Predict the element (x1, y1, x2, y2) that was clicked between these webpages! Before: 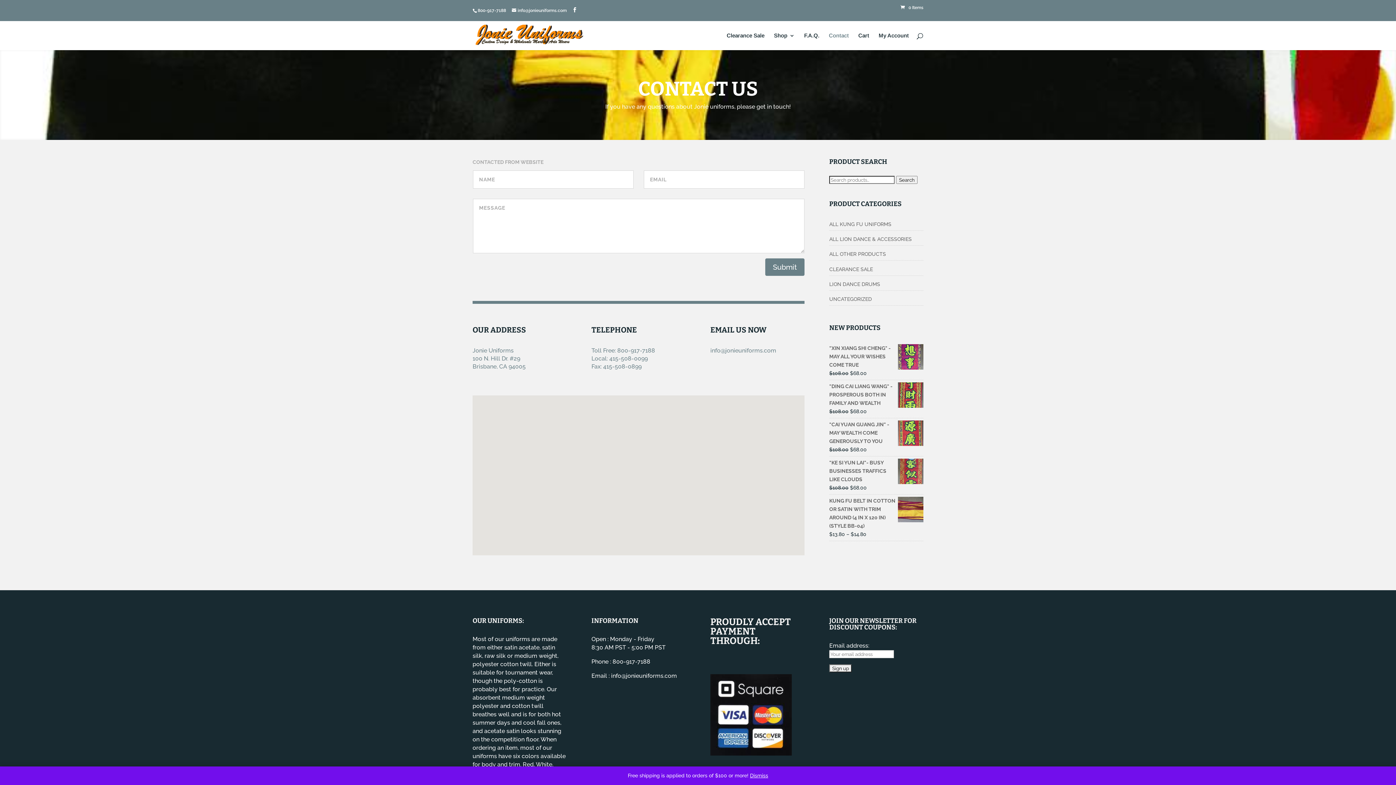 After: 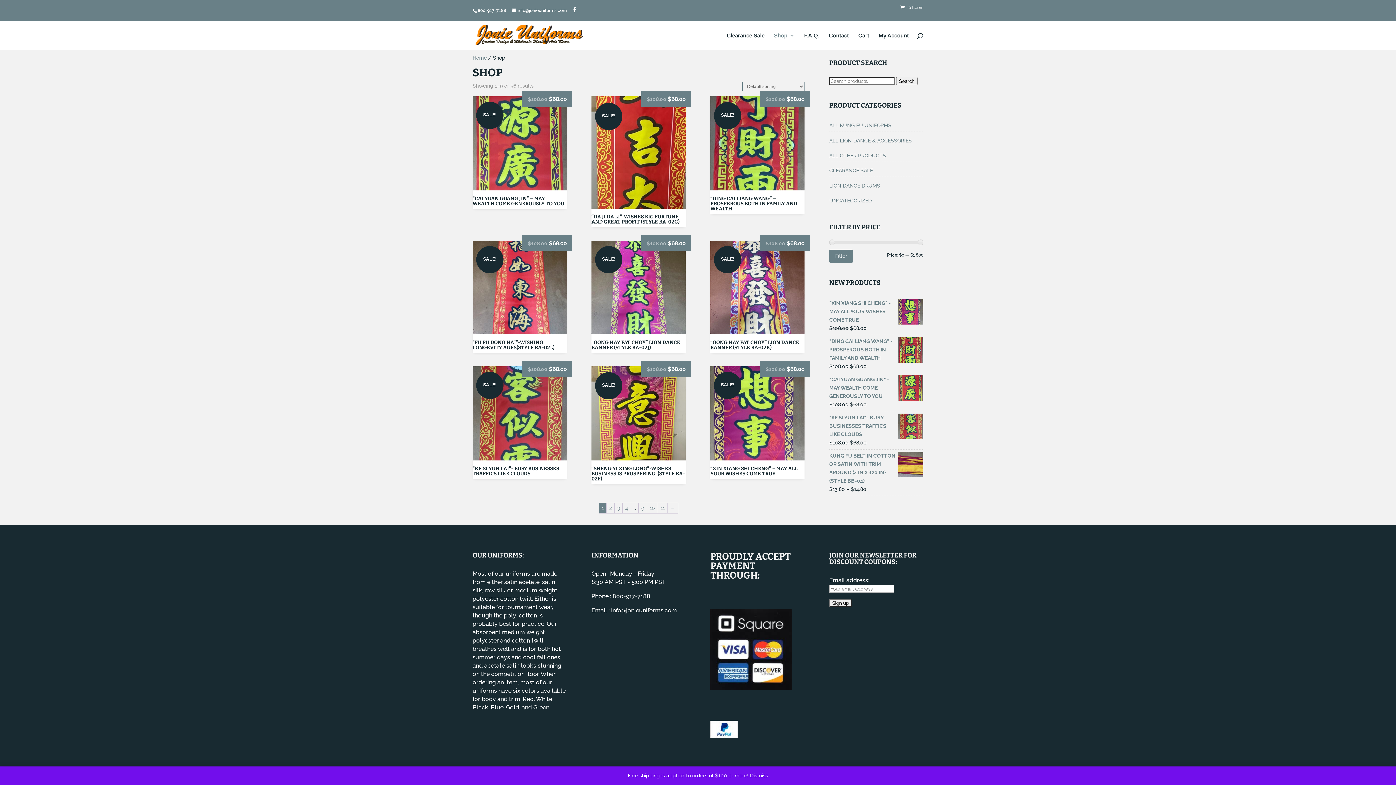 Action: label: Shop bbox: (774, 33, 794, 50)